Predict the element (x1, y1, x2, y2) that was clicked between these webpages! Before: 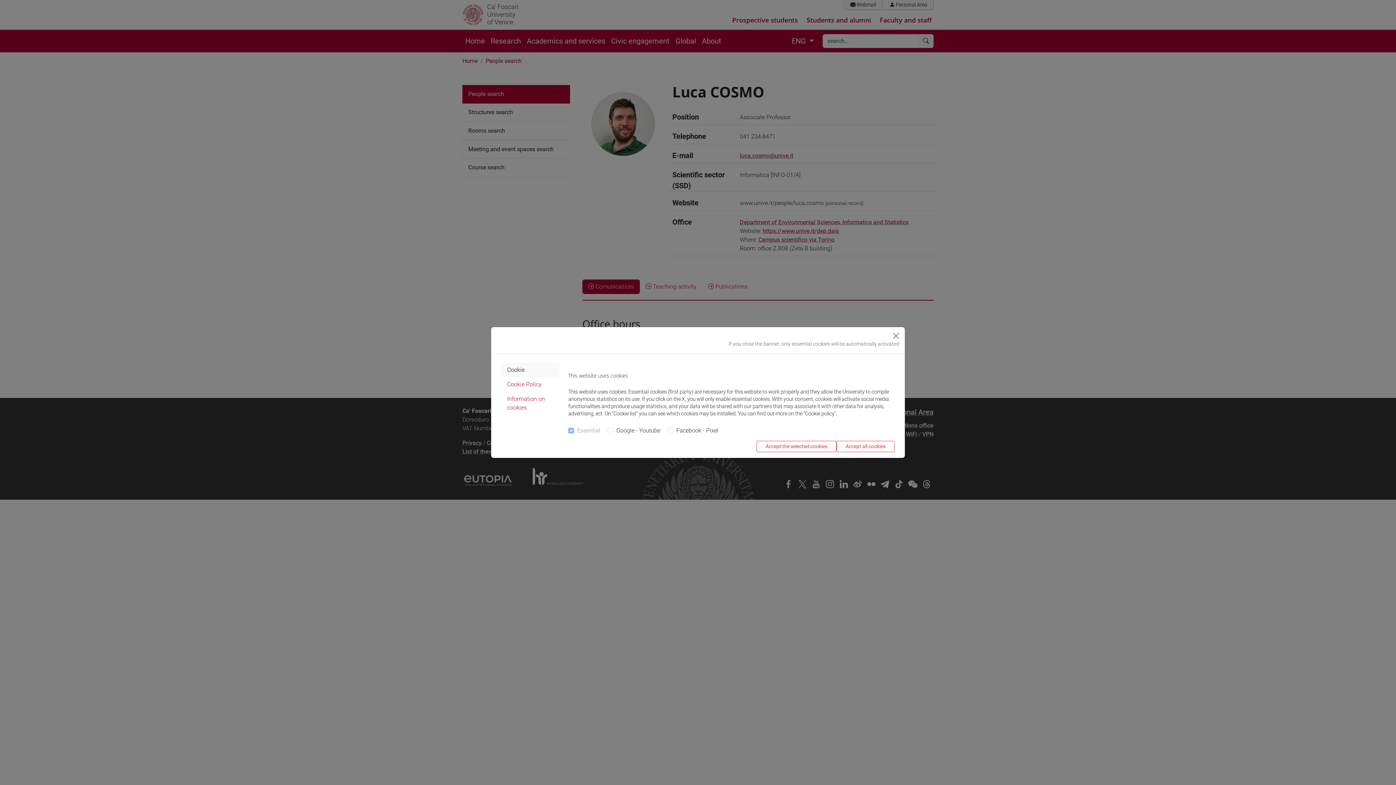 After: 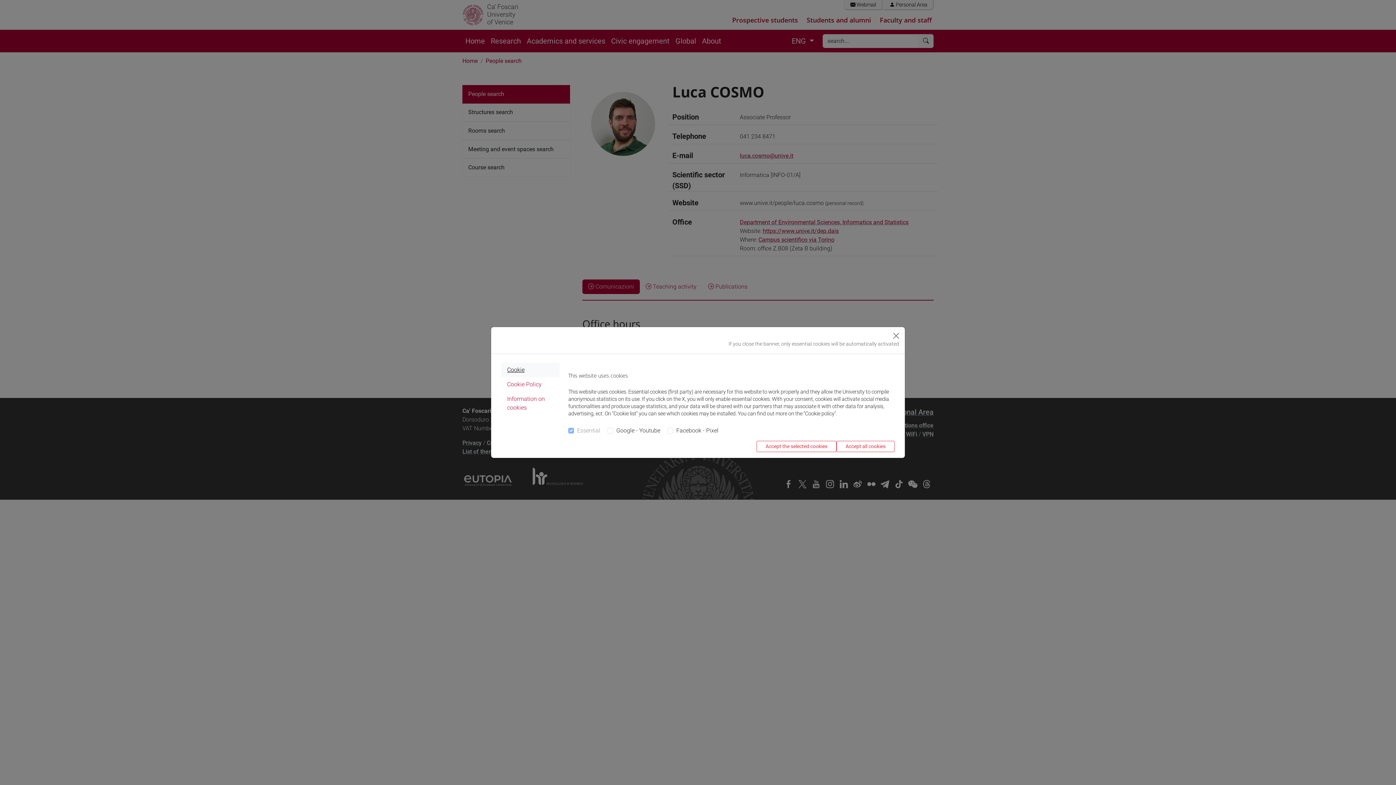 Action: bbox: (501, 362, 559, 377) label: Cookie